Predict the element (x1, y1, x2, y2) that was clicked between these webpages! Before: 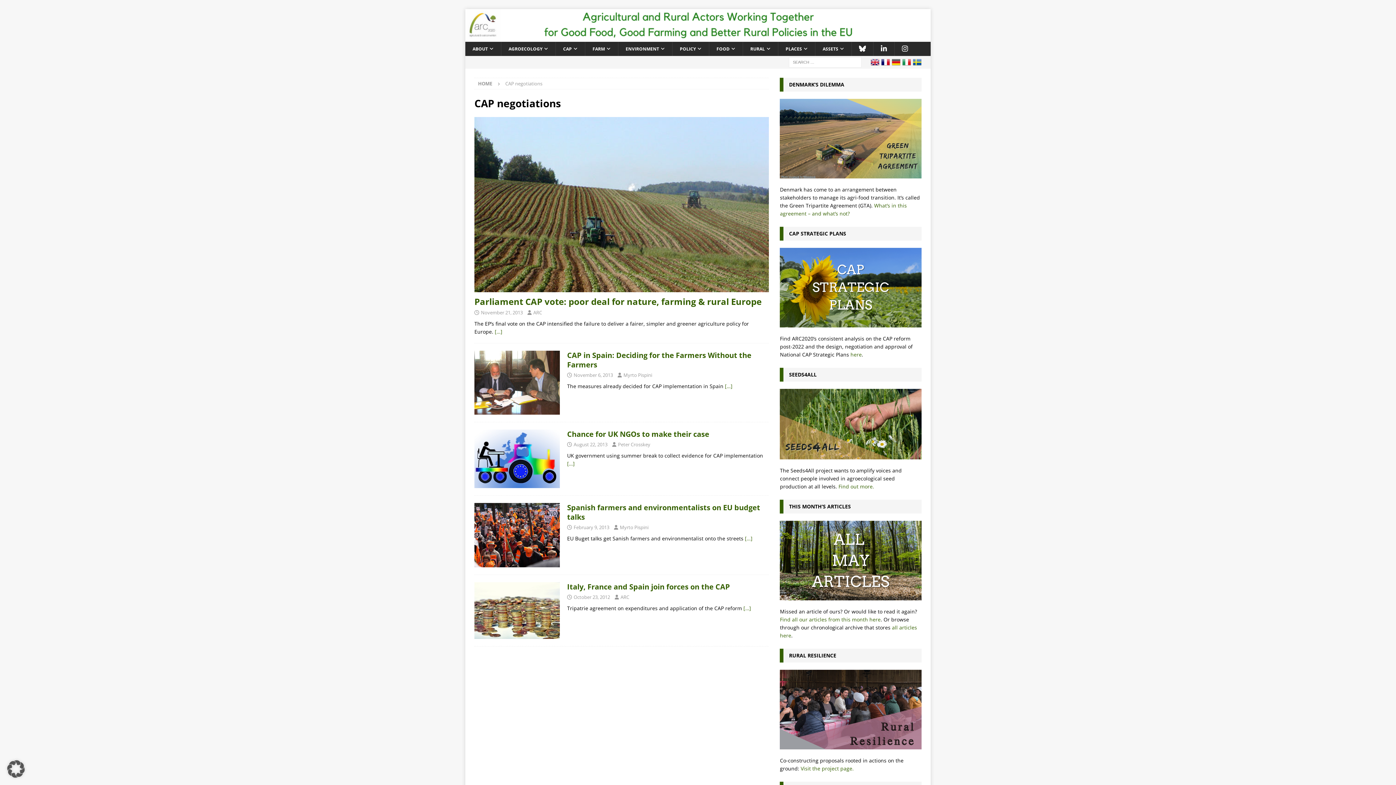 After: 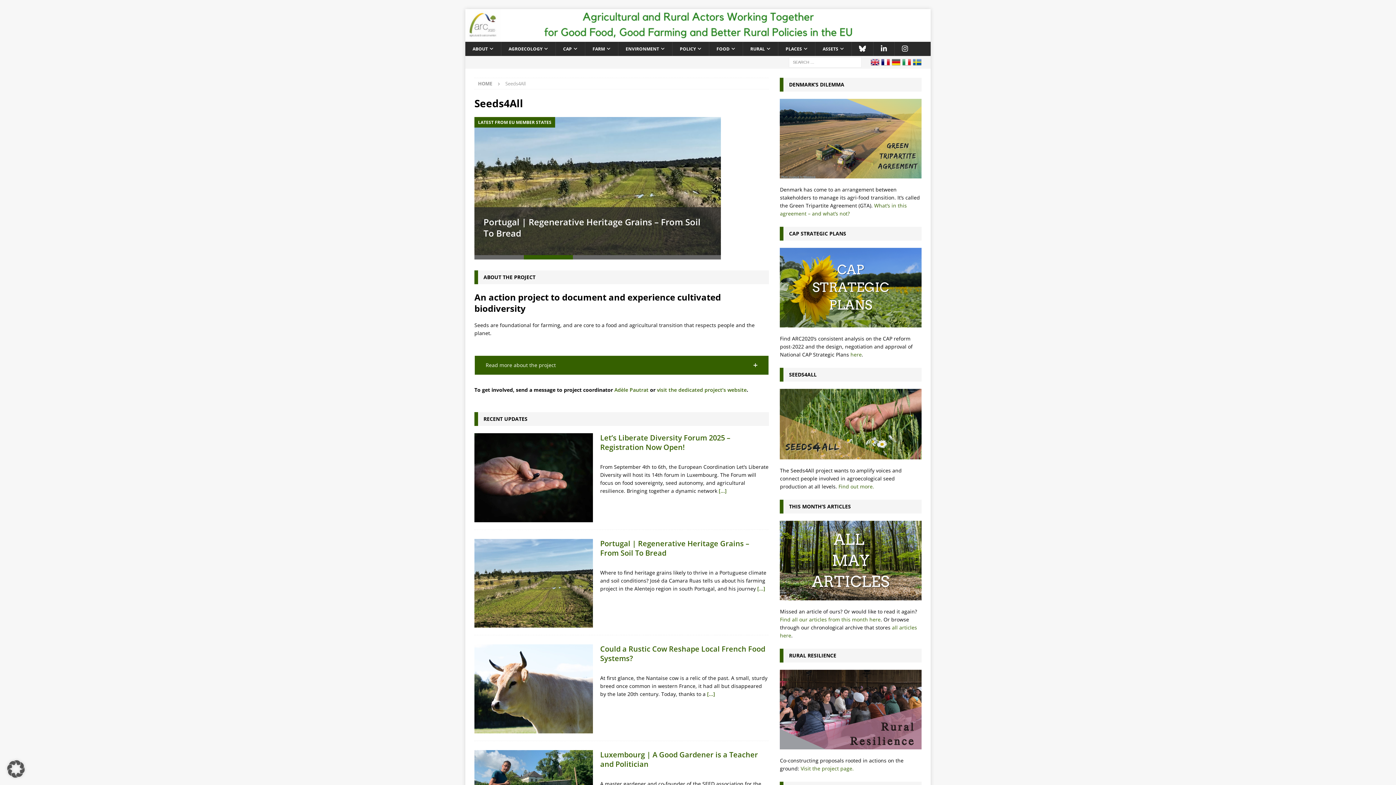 Action: bbox: (838, 483, 874, 490) label: Find out more.